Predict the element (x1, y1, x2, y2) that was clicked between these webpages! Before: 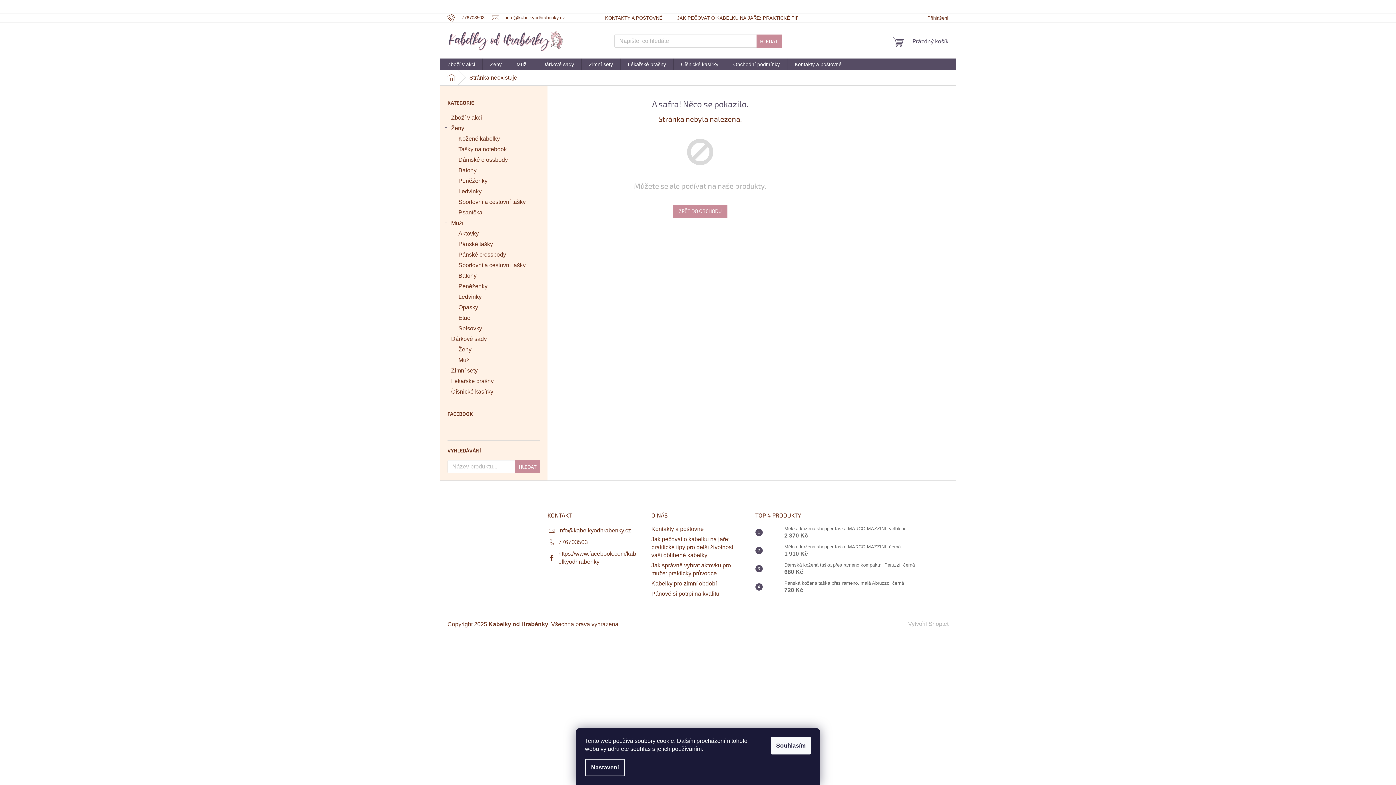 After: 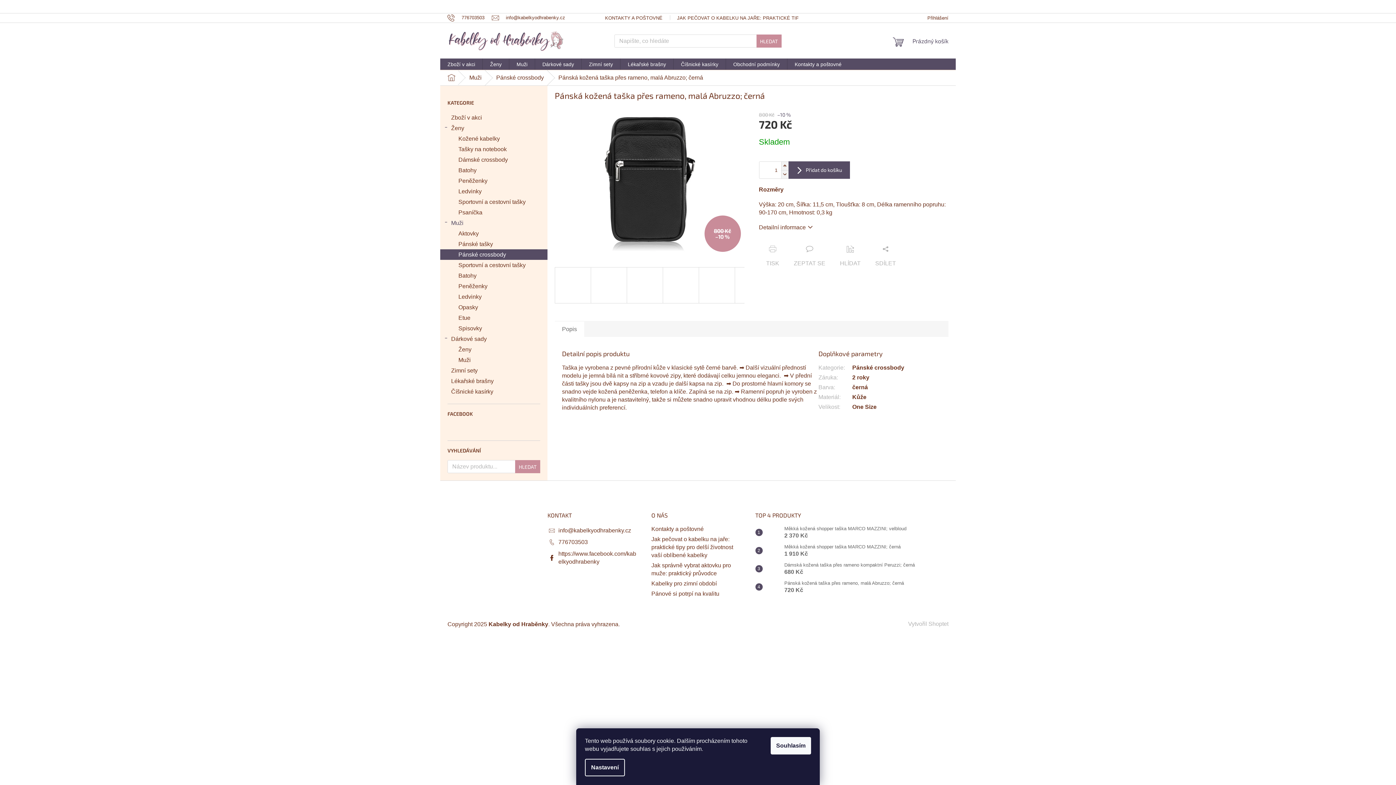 Action: bbox: (762, 580, 780, 594)